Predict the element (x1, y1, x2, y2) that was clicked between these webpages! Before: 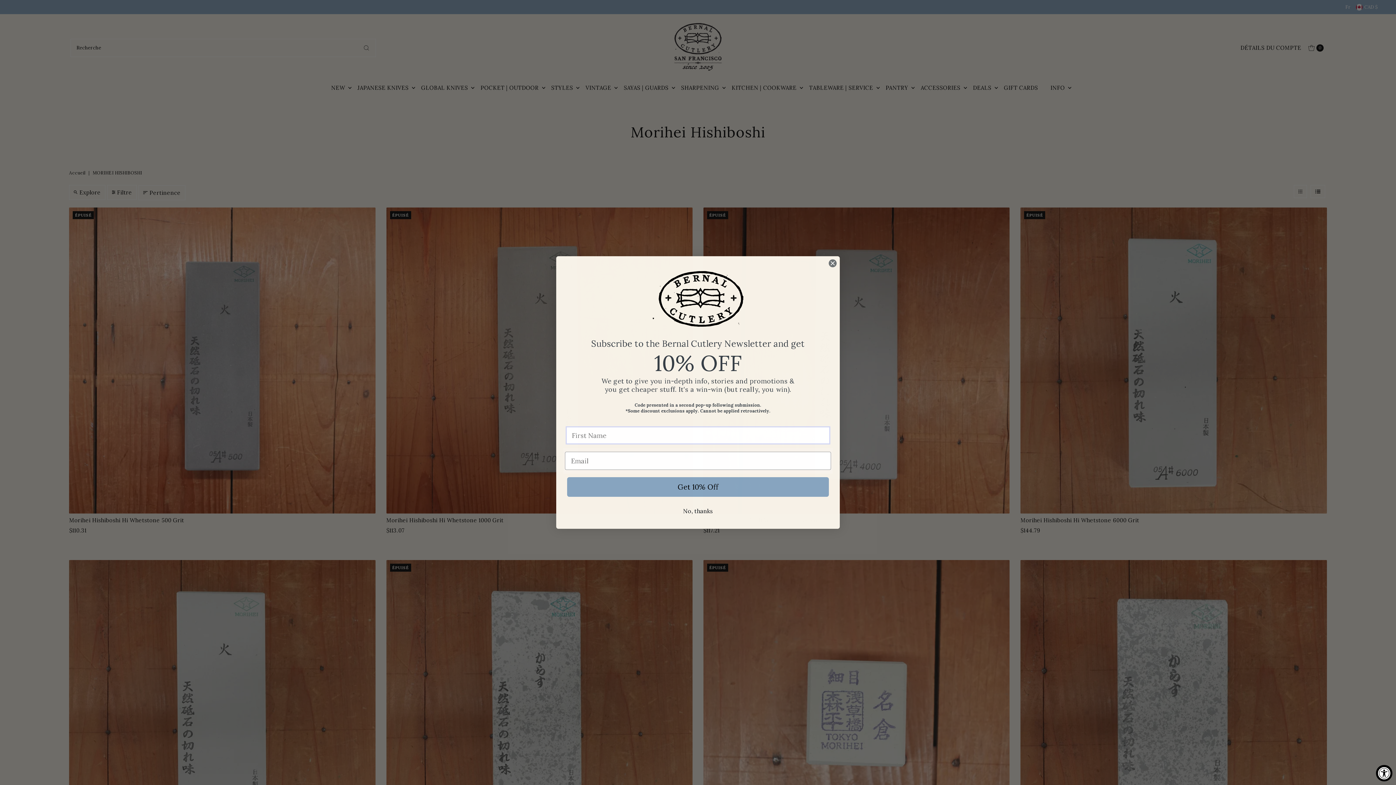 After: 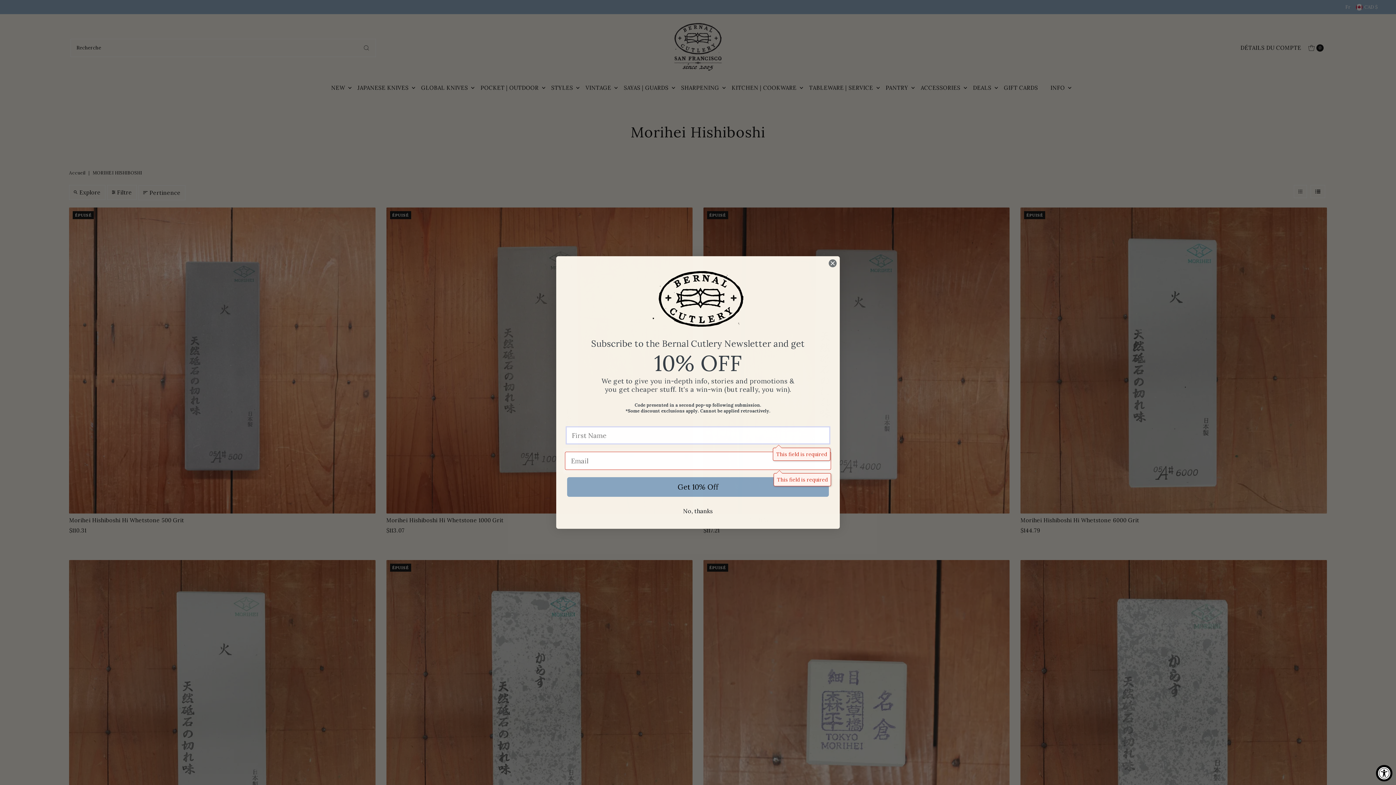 Action: label: Get 10% Off bbox: (567, 472, 829, 492)